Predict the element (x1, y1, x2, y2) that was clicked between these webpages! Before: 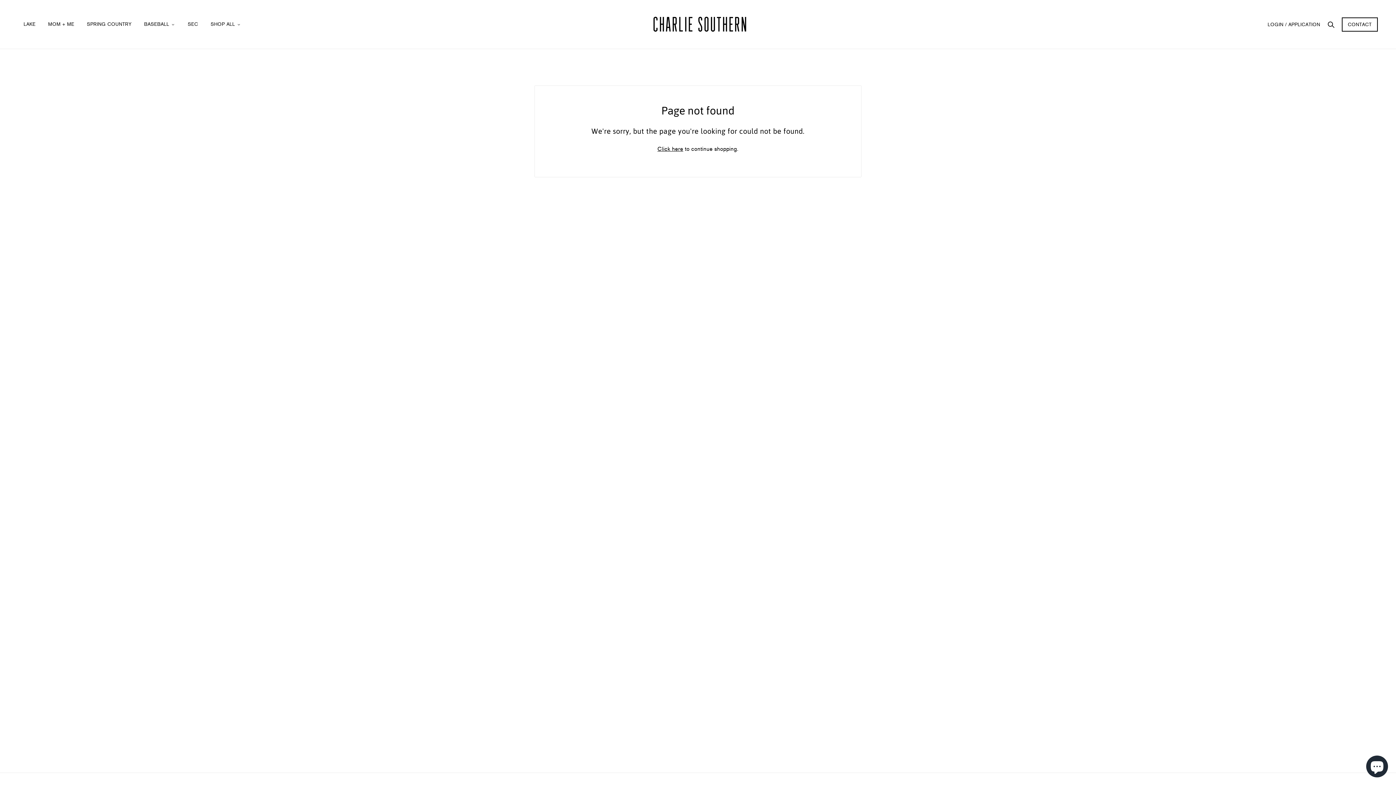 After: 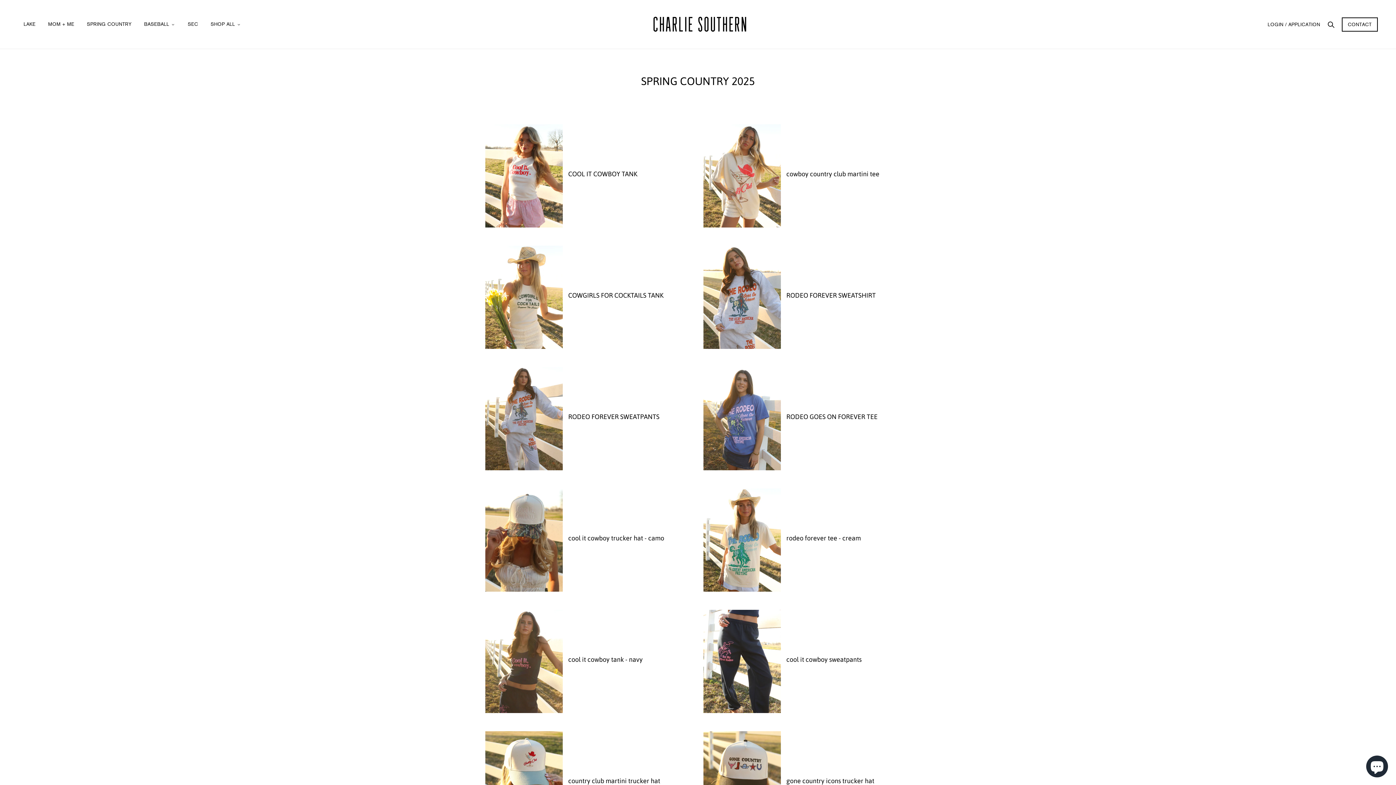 Action: label: SPRING COUNTRY bbox: (81, 10, 137, 37)